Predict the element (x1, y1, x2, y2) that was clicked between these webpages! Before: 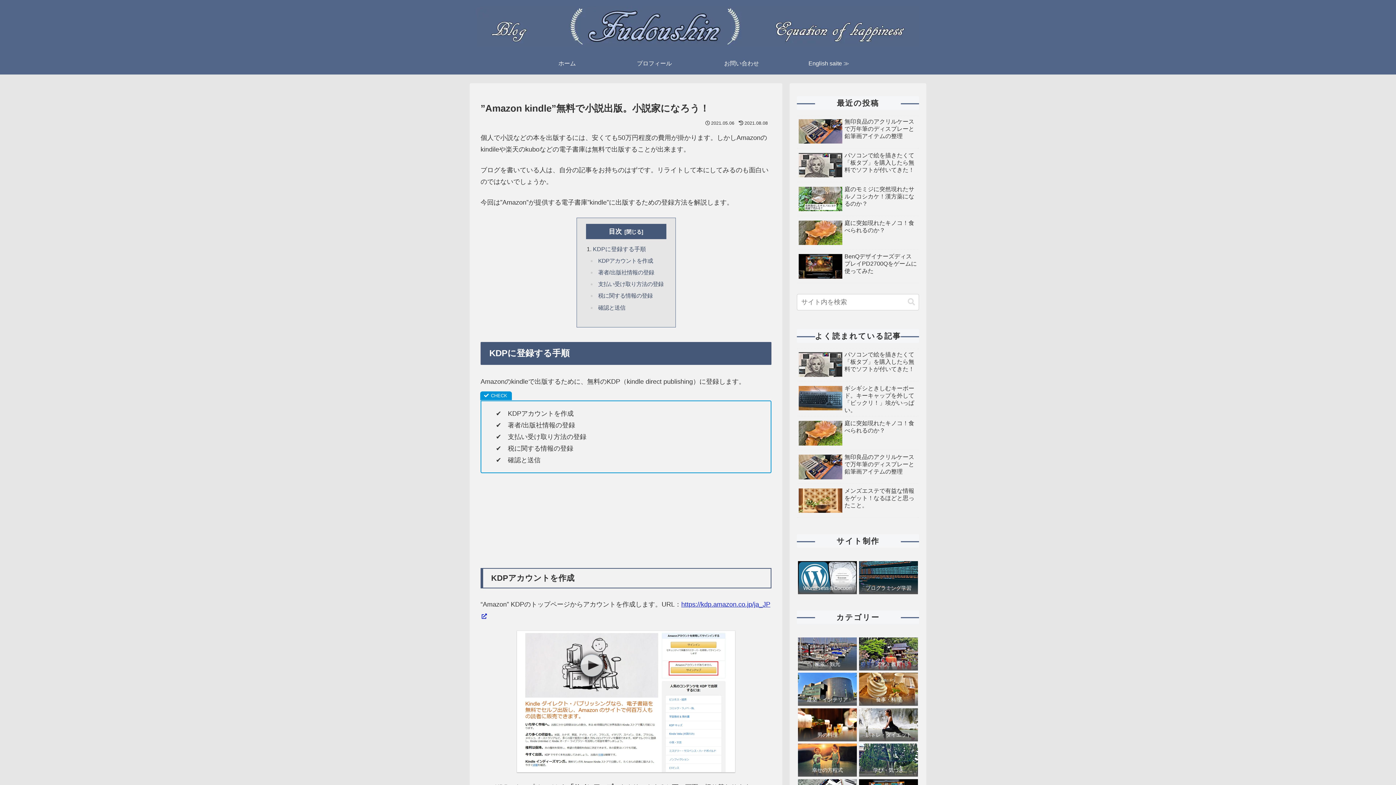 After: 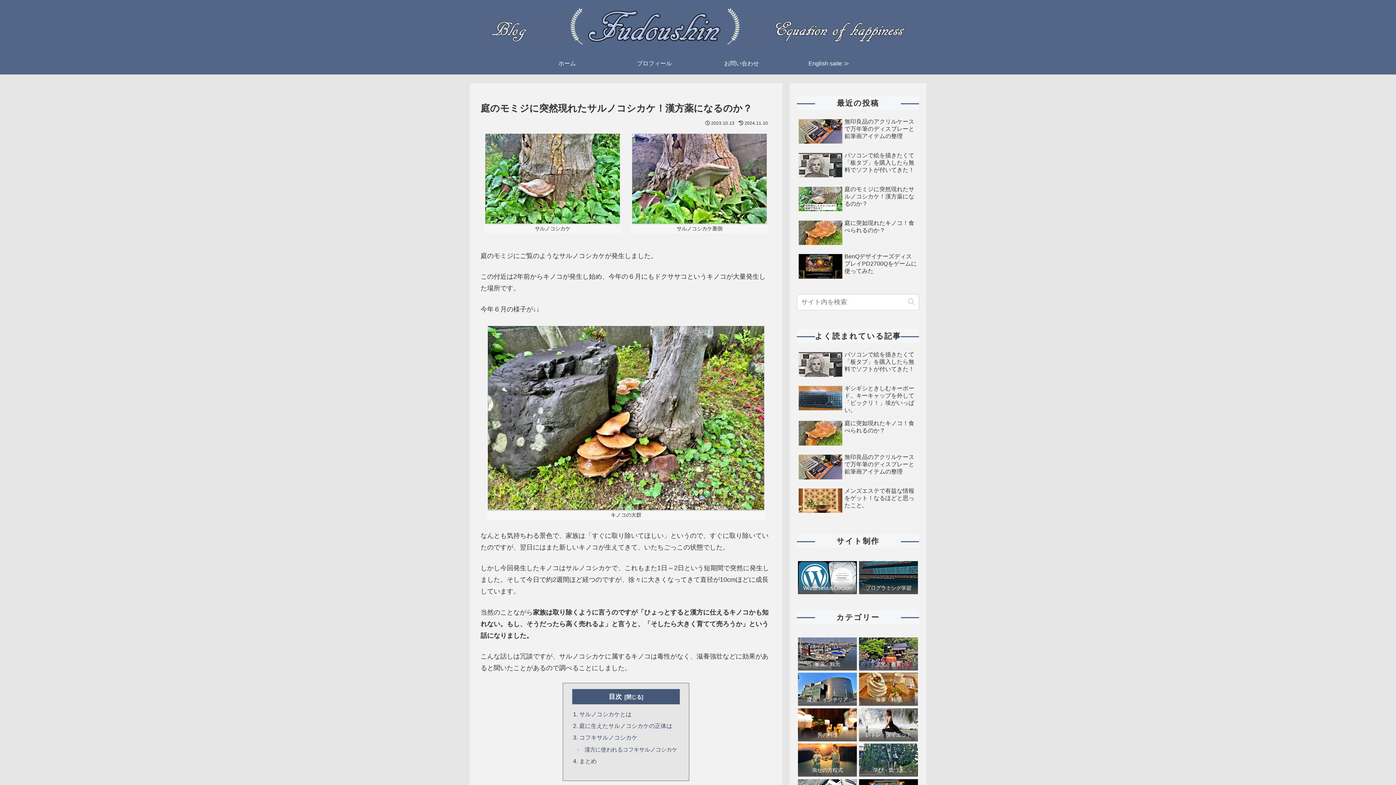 Action: label: 庭のモミジに突然現れたサルノコシカケ！漢方薬になるのか？ bbox: (797, 183, 919, 216)